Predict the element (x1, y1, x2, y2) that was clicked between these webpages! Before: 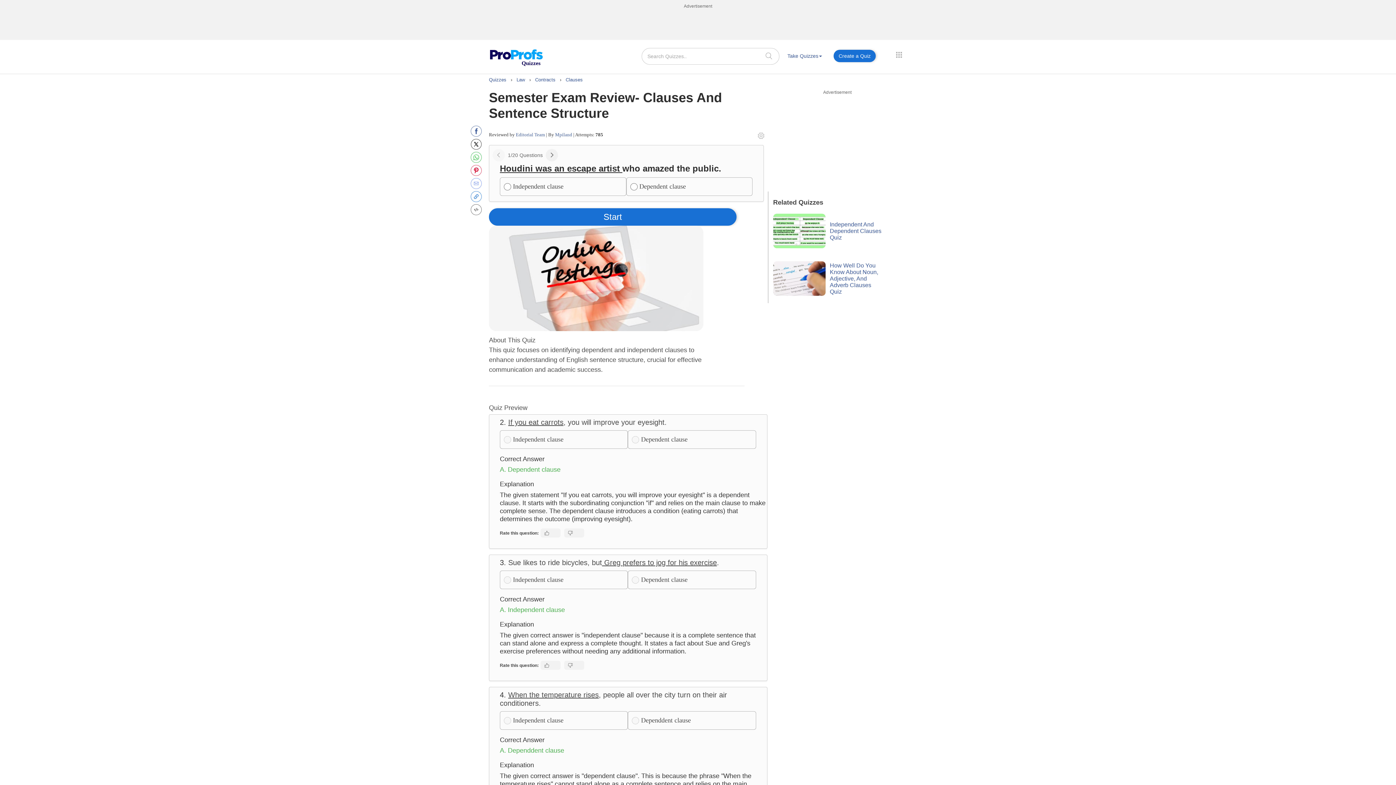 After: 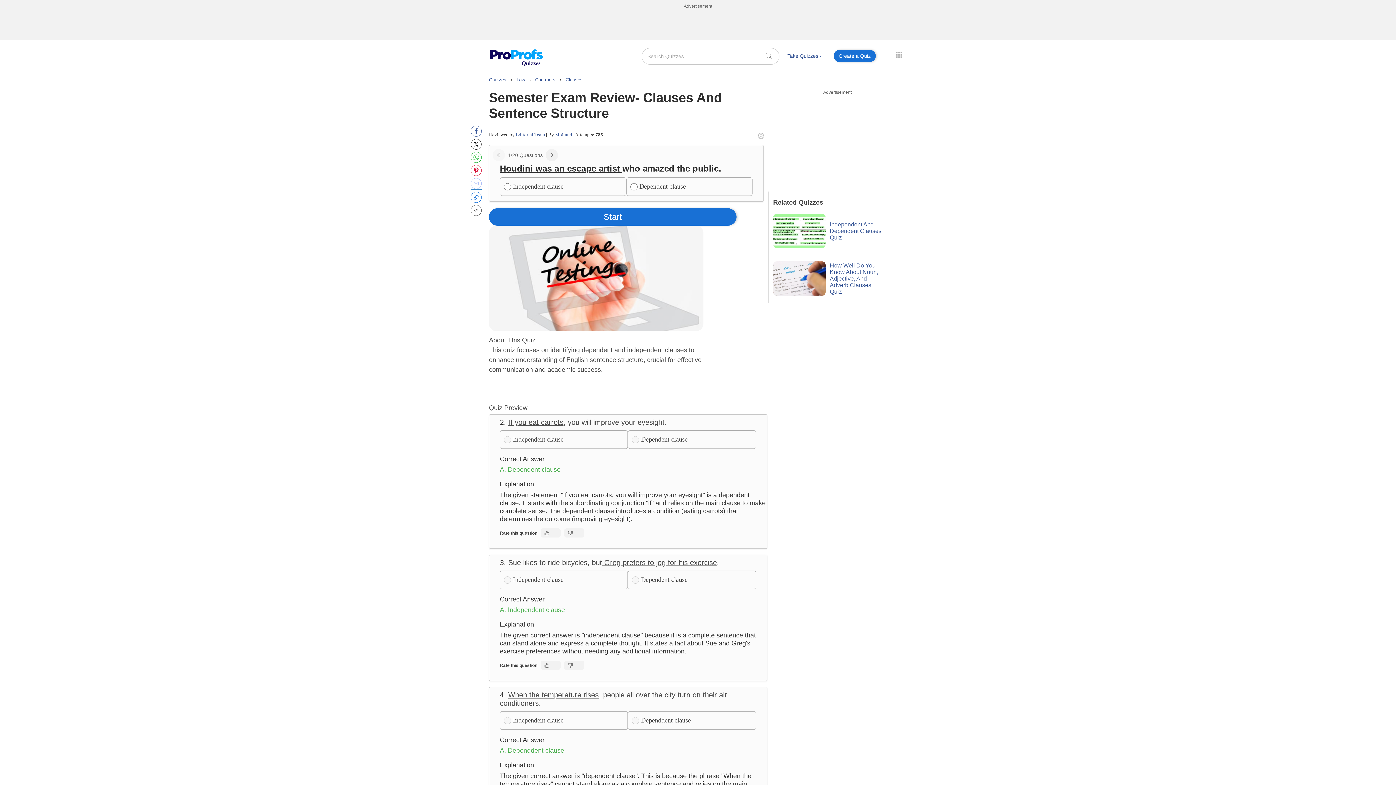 Action: bbox: (470, 178, 481, 189)